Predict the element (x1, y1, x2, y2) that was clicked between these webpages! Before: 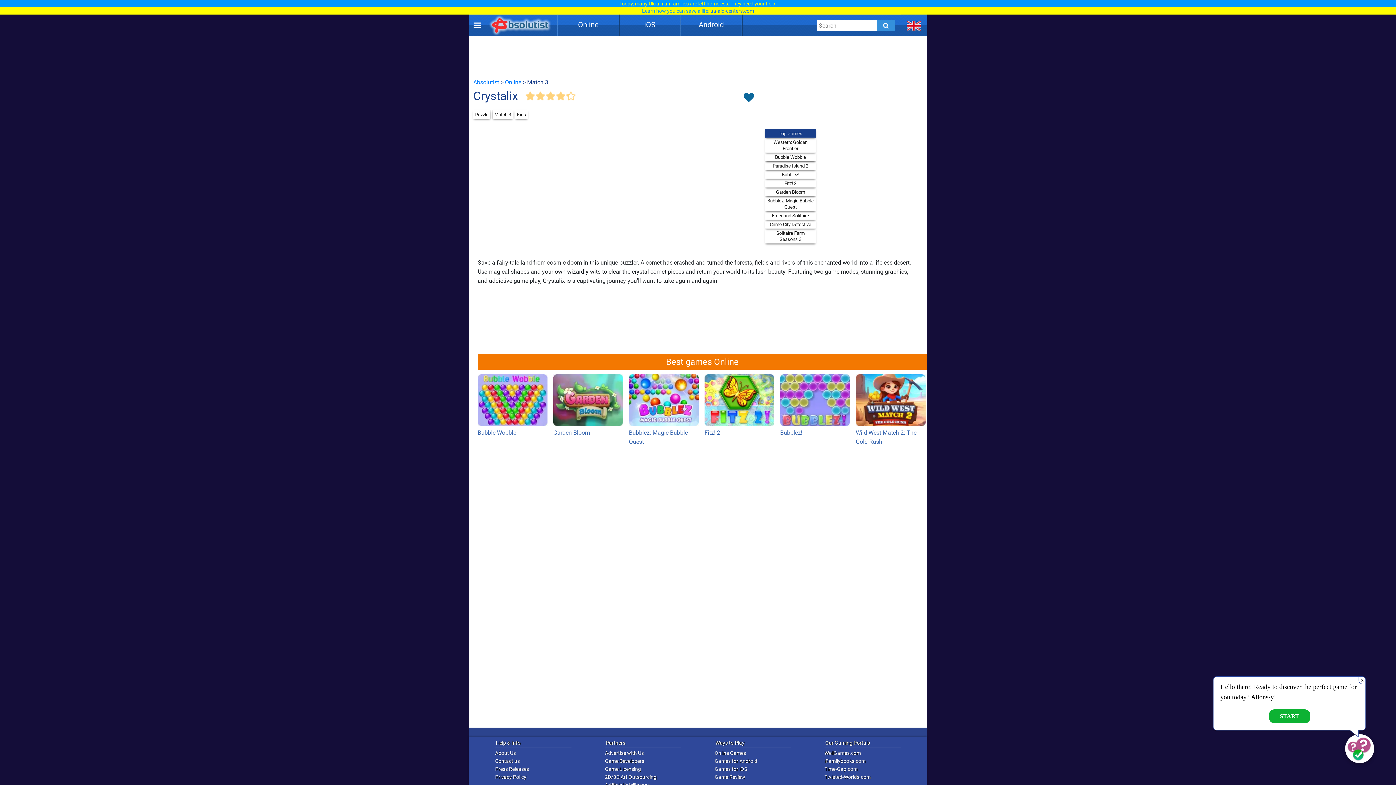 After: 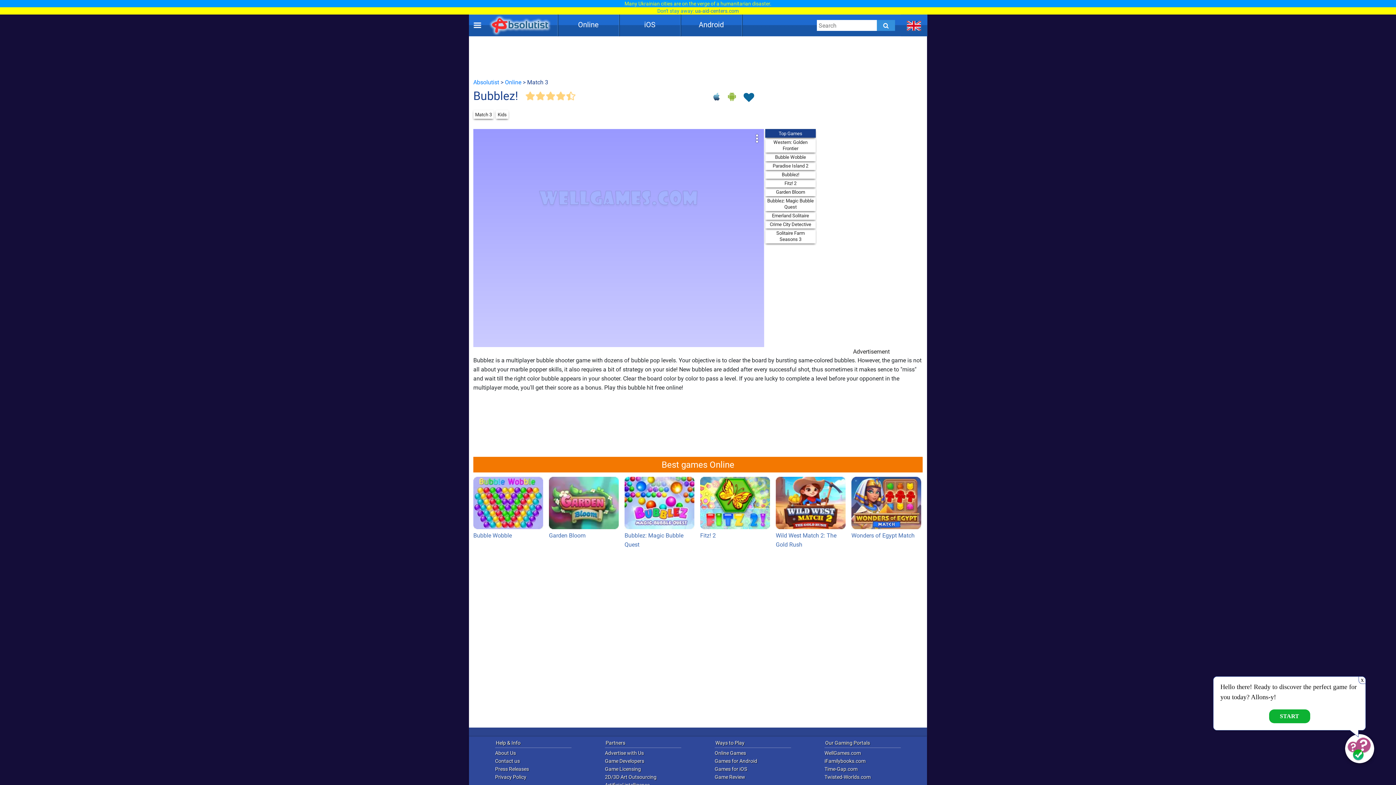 Action: bbox: (765, 170, 816, 178) label: Bubblez!